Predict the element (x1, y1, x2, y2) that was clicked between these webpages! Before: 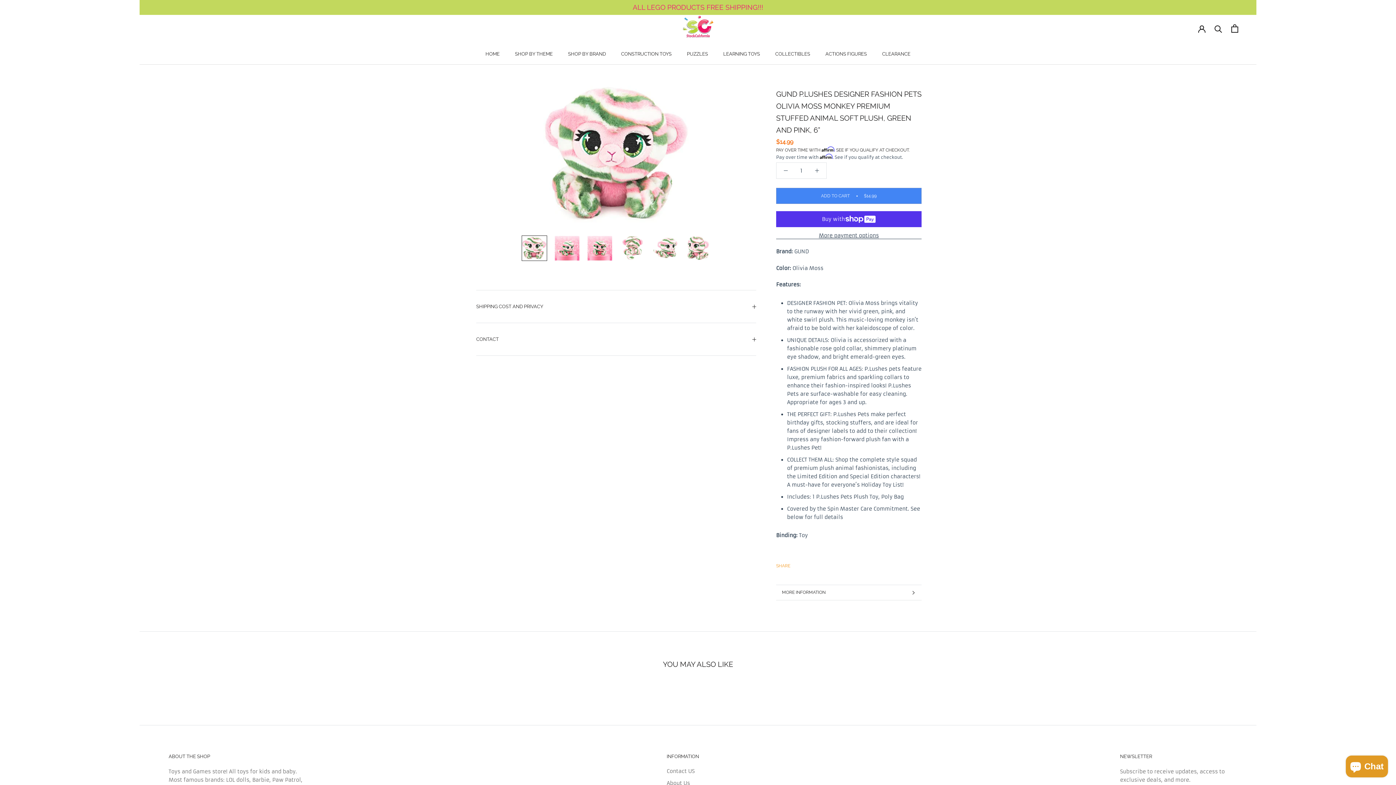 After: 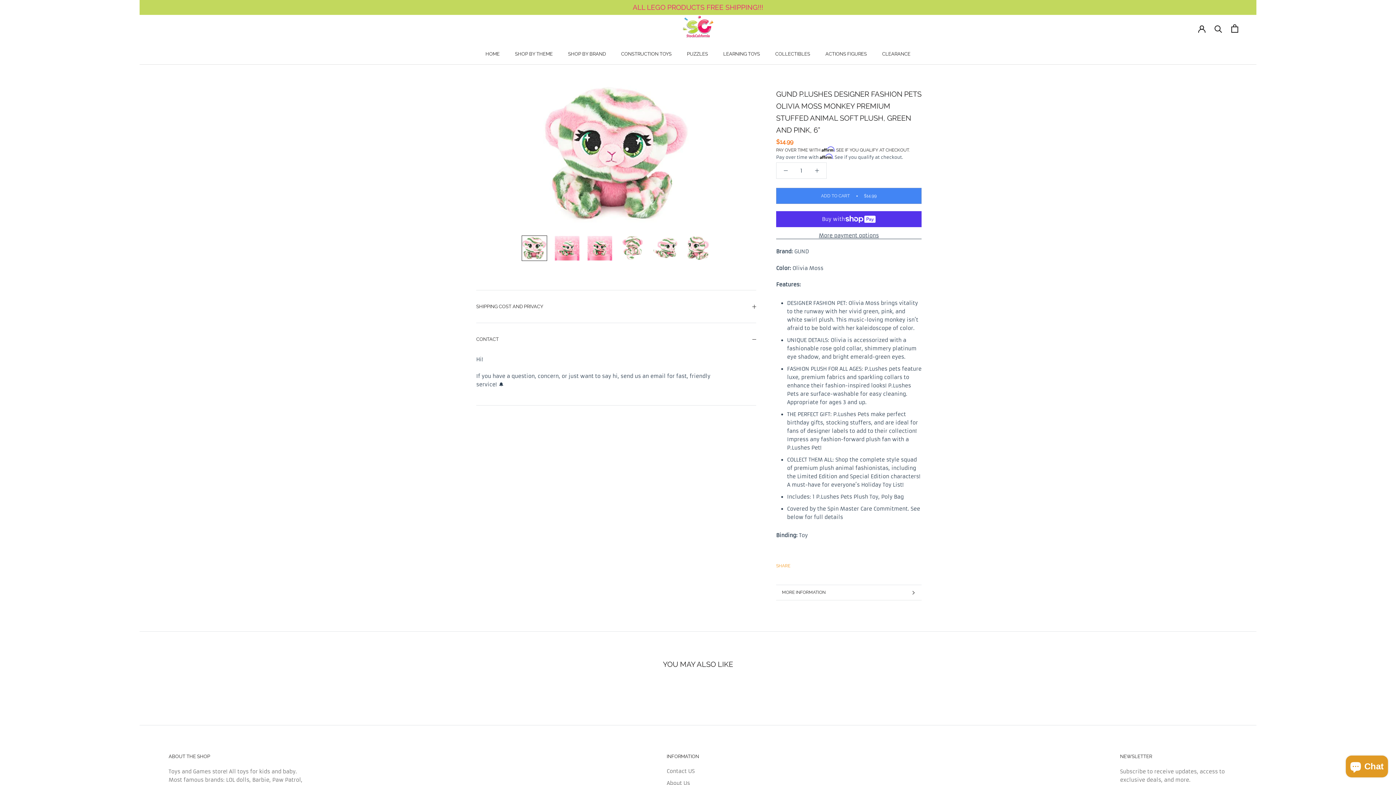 Action: bbox: (476, 323, 756, 355) label: CONTACT